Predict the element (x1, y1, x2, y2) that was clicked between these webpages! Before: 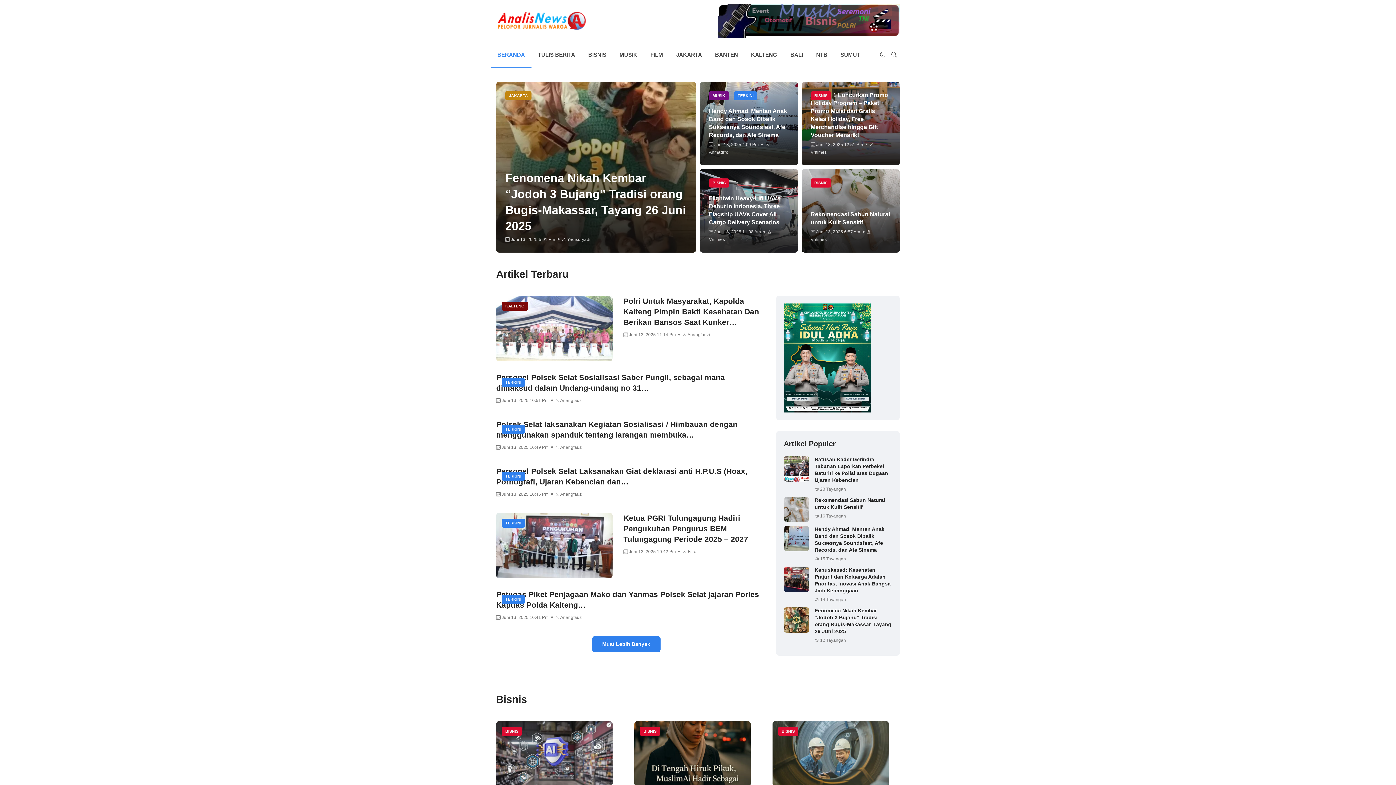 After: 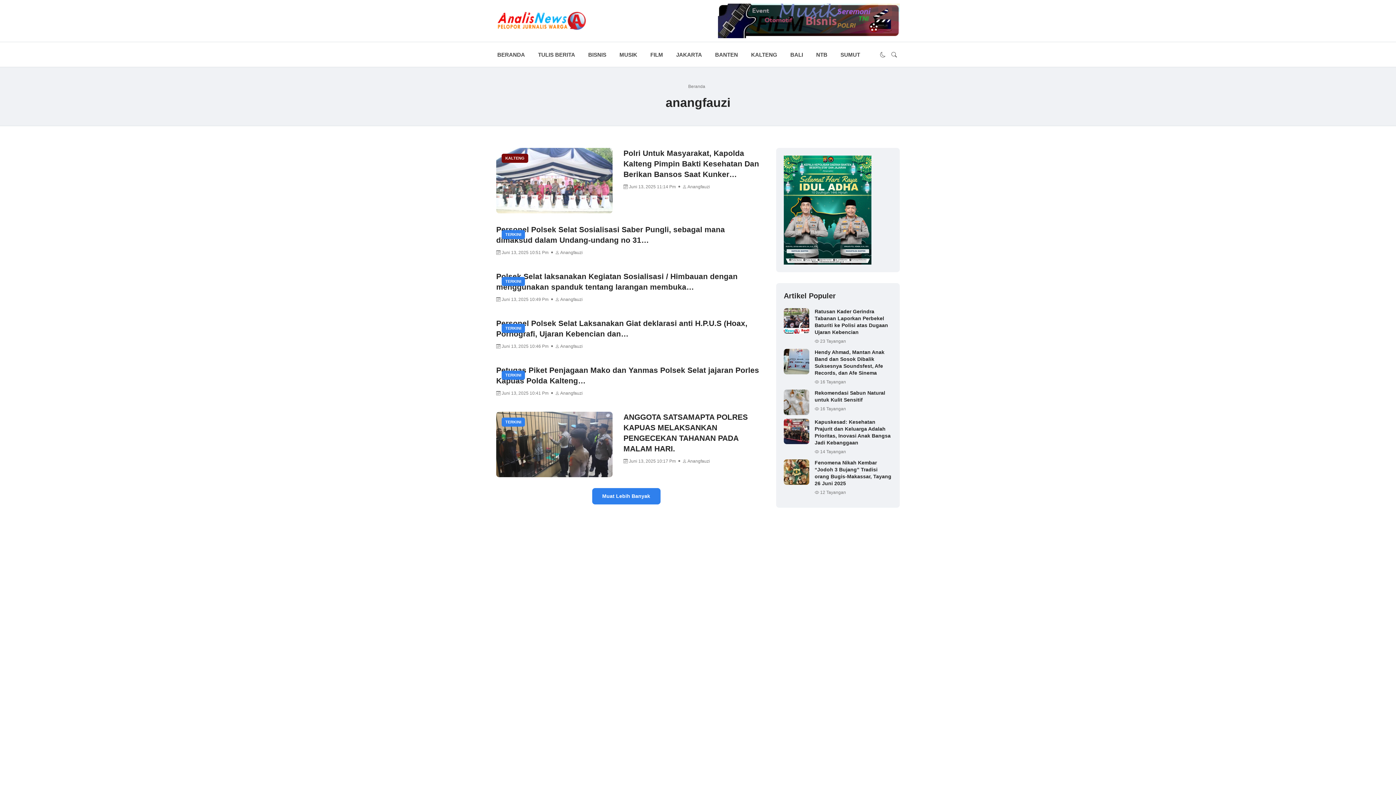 Action: label:  Anangfauzi bbox: (555, 492, 582, 497)